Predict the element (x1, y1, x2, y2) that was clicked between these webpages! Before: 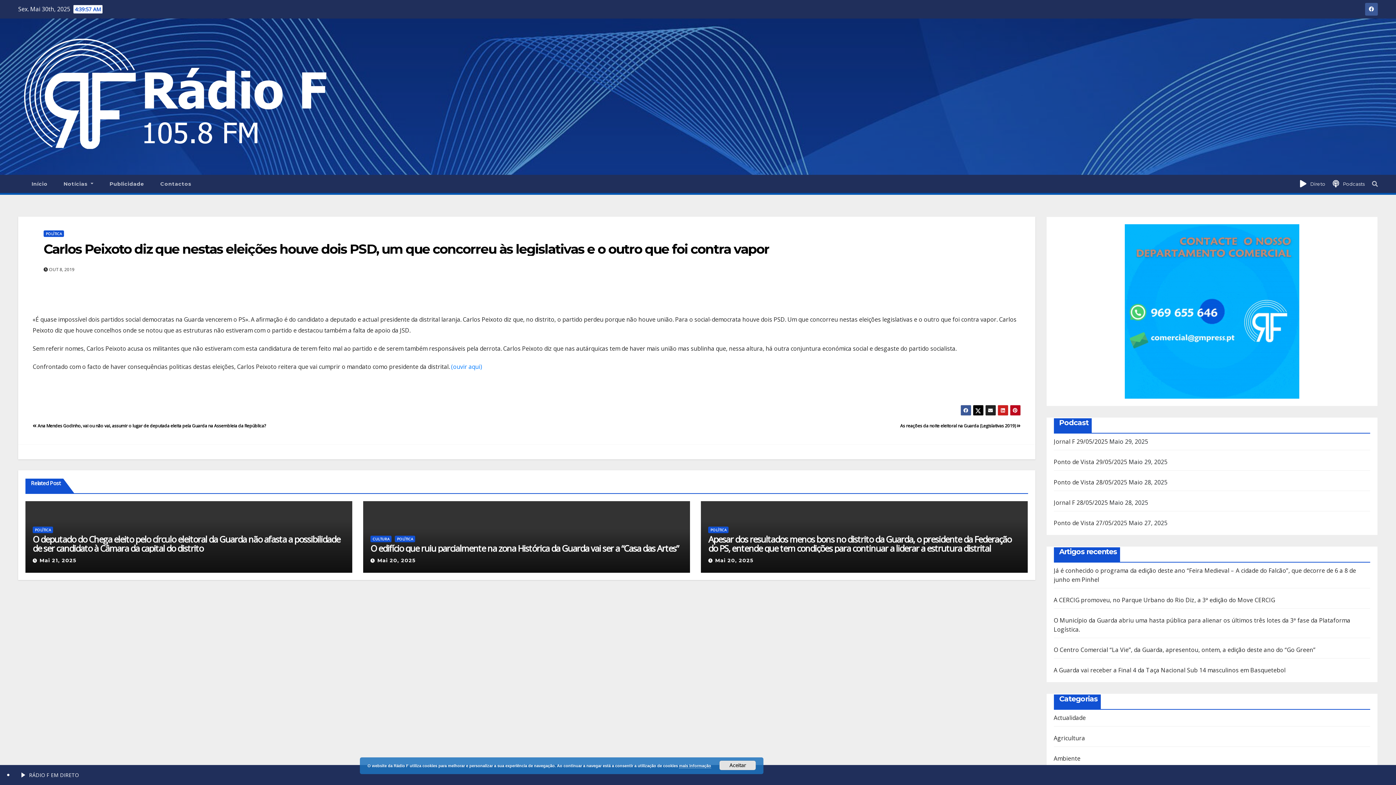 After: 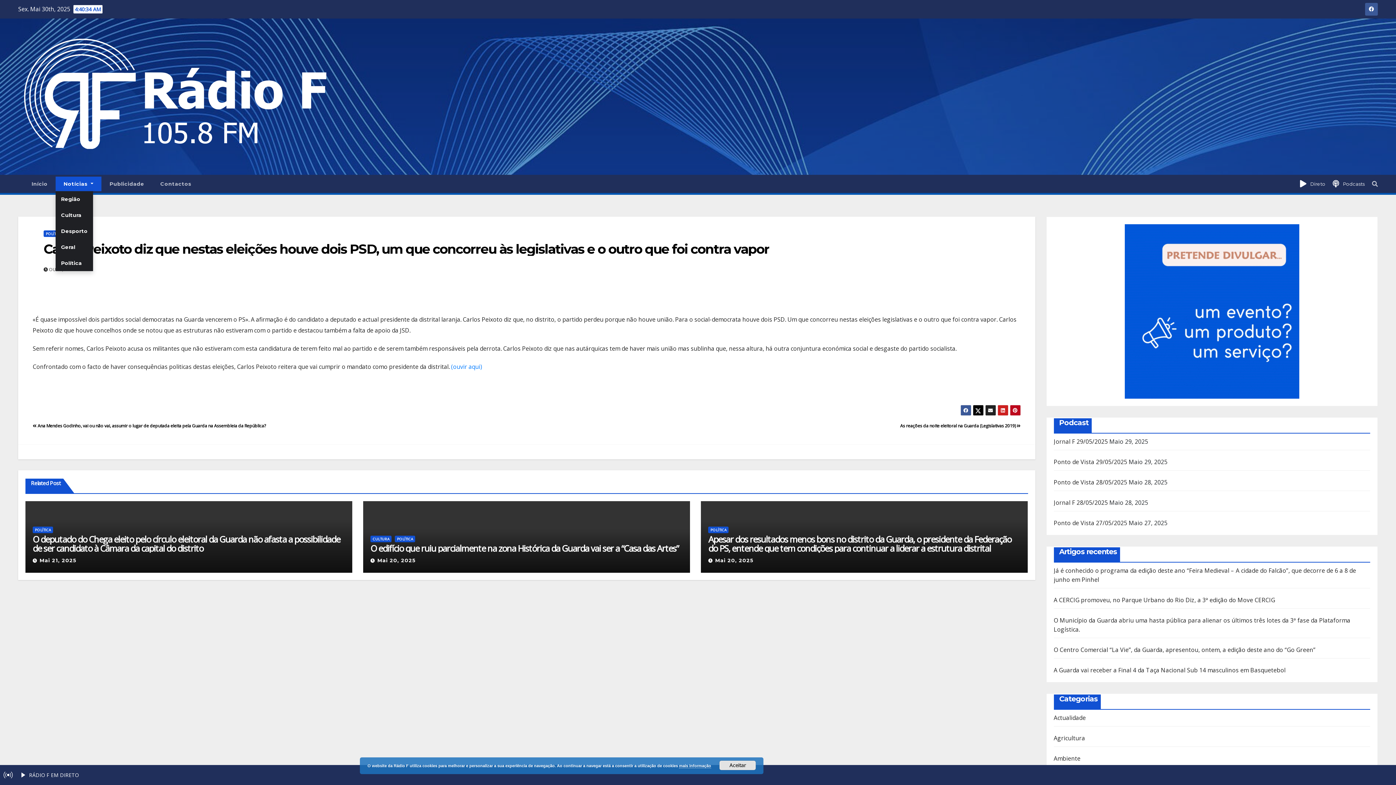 Action: bbox: (55, 176, 101, 191) label: Notícias 